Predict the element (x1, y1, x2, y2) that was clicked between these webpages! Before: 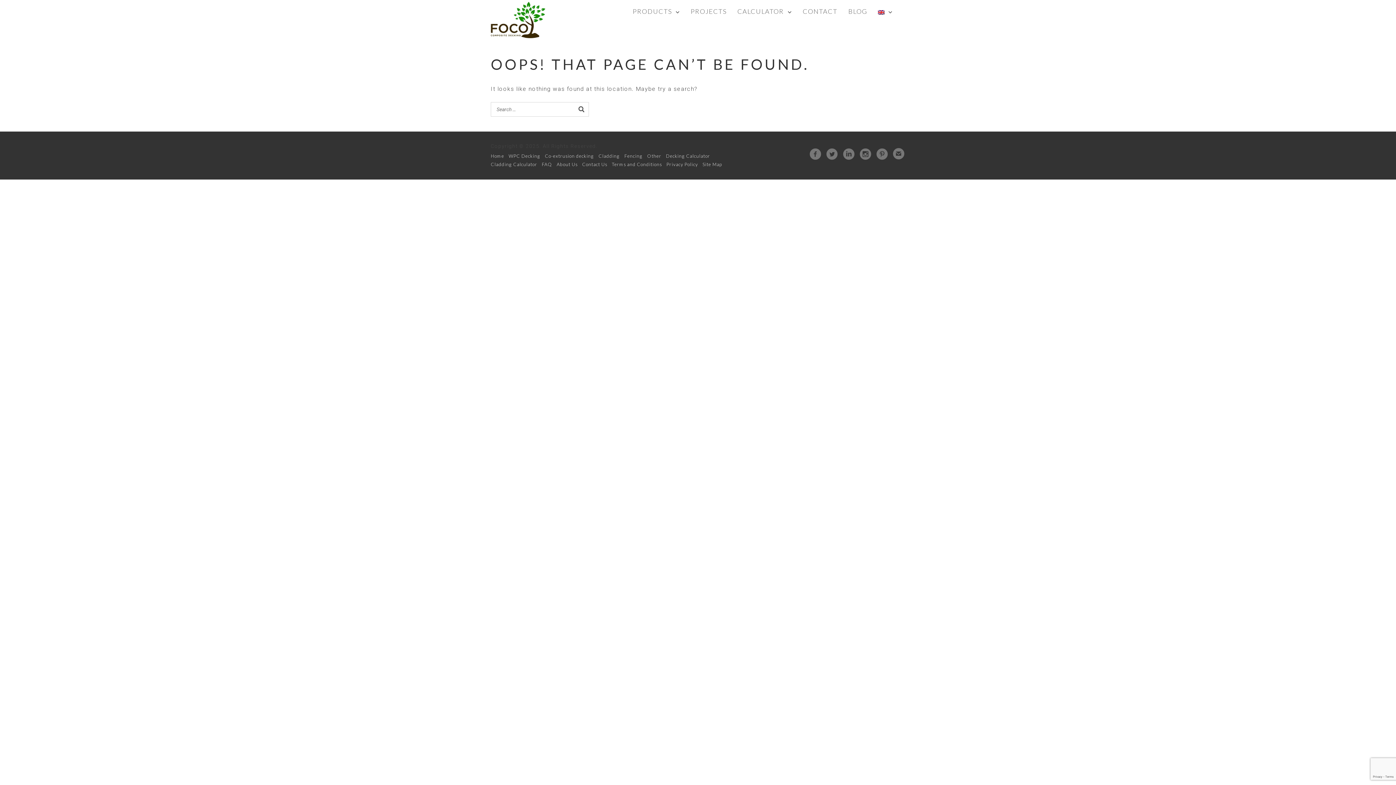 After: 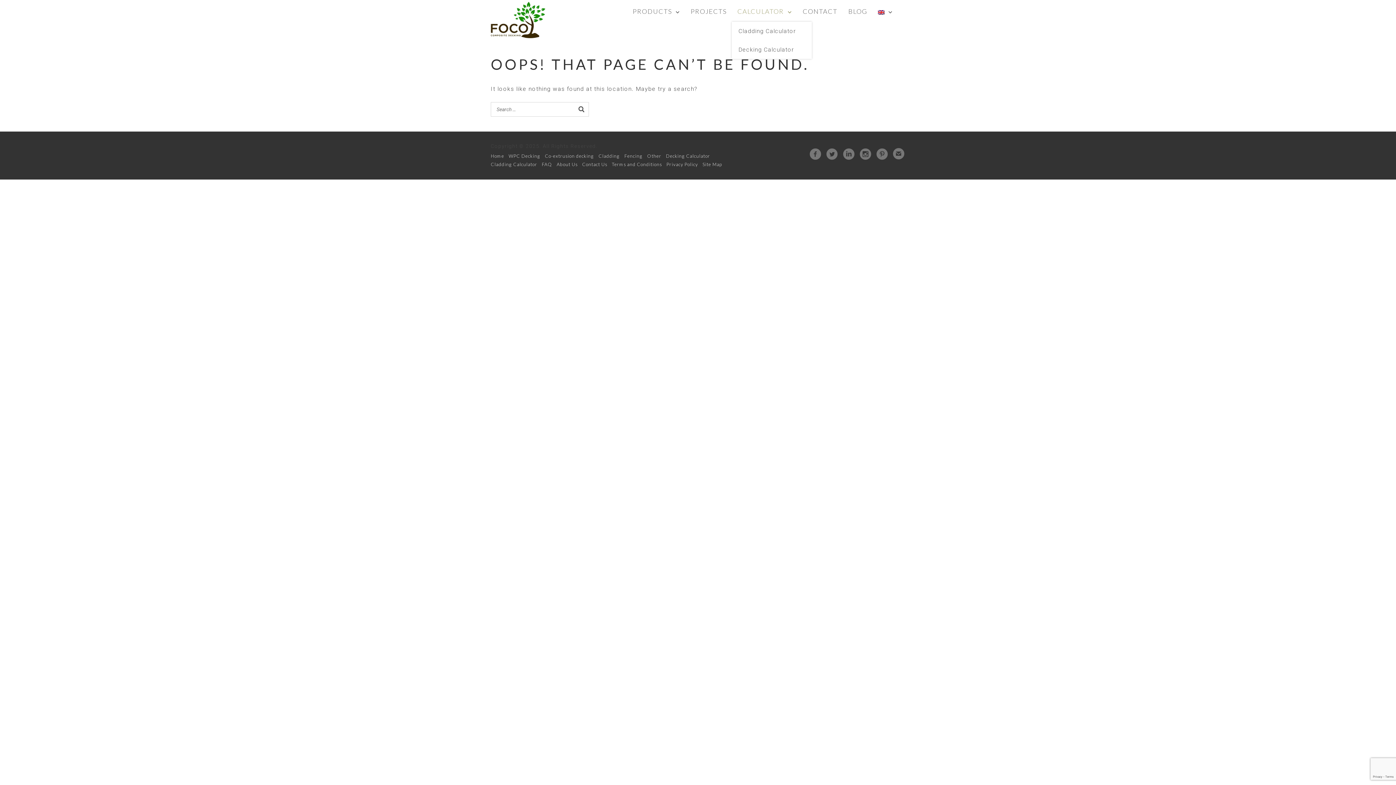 Action: bbox: (732, 4, 797, 18) label: CALCULATOR